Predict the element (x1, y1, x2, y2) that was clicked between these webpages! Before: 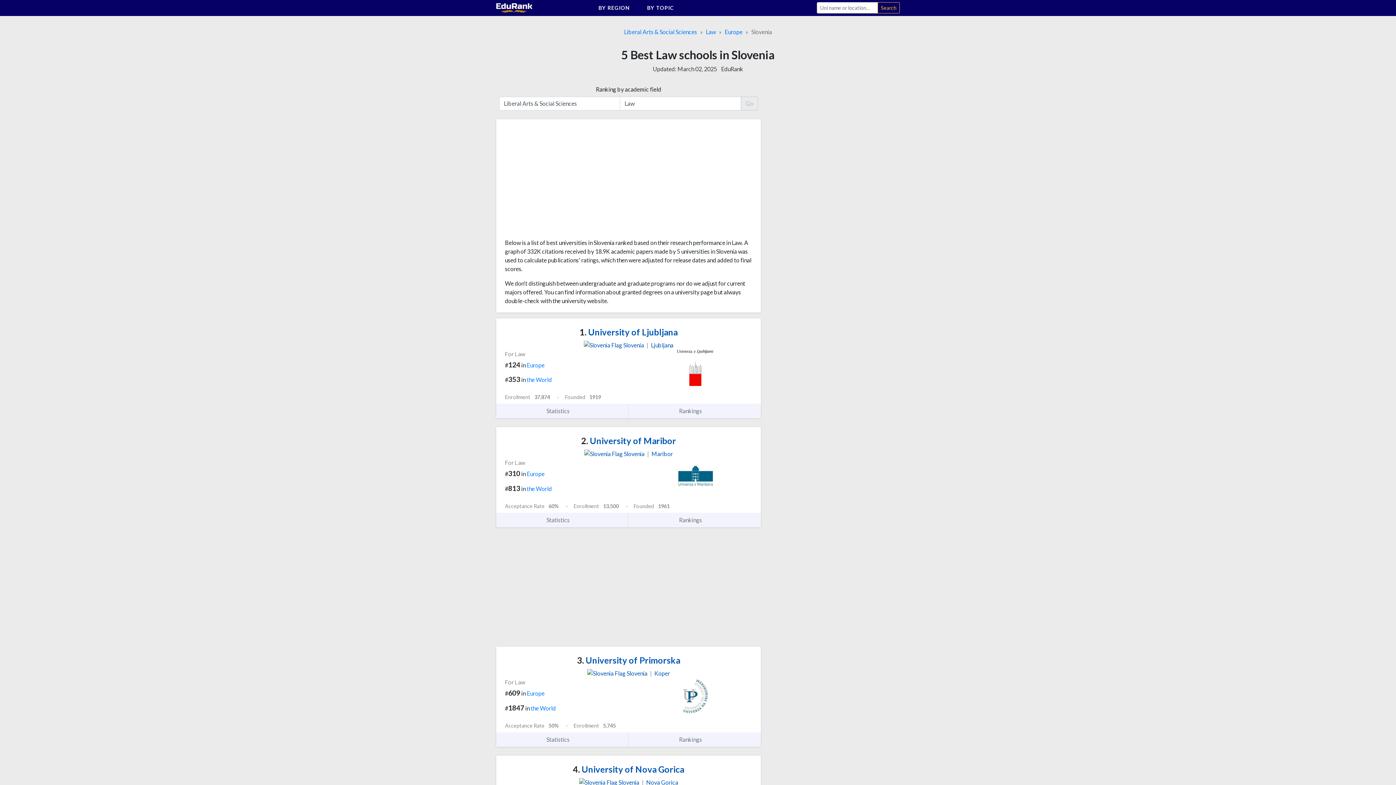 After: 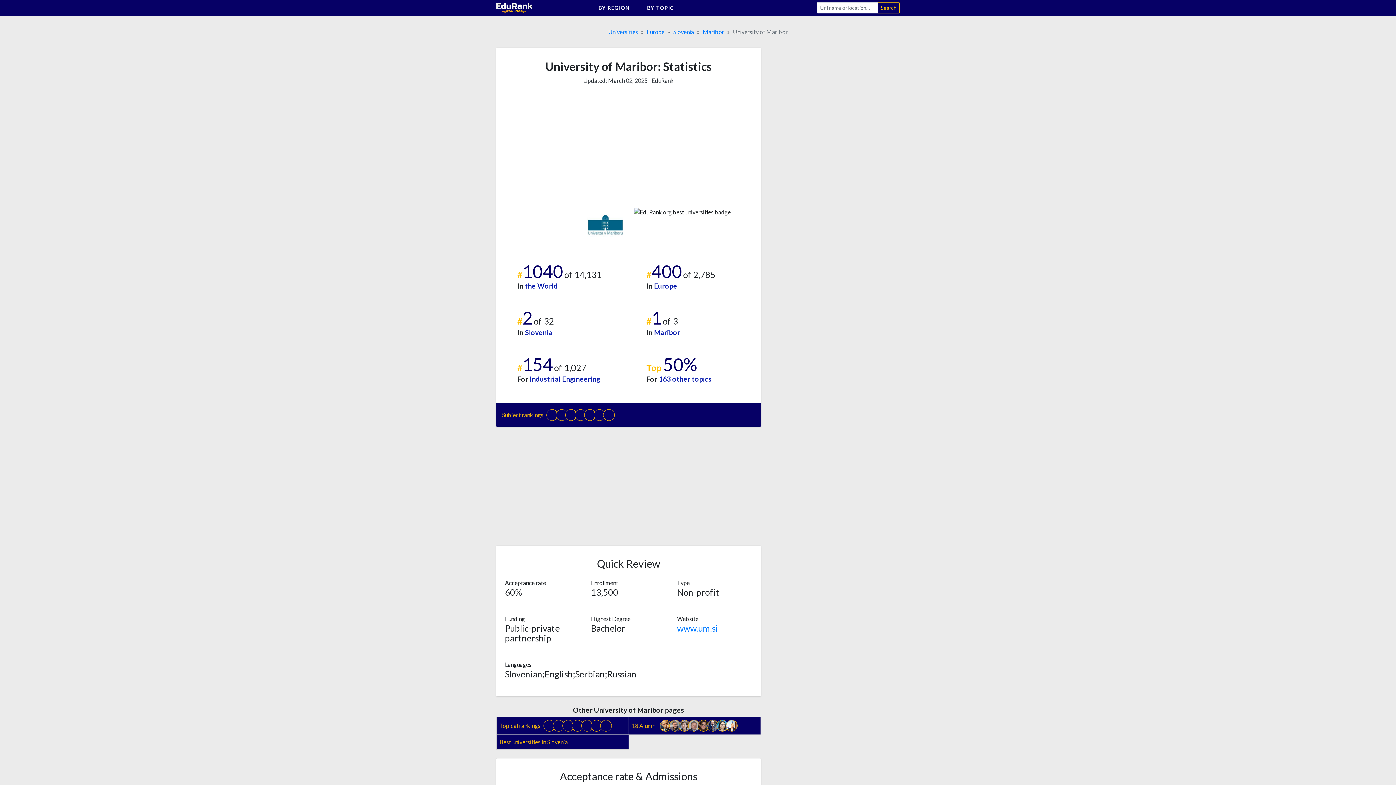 Action: label: Statistics  bbox: (496, 513, 628, 527)